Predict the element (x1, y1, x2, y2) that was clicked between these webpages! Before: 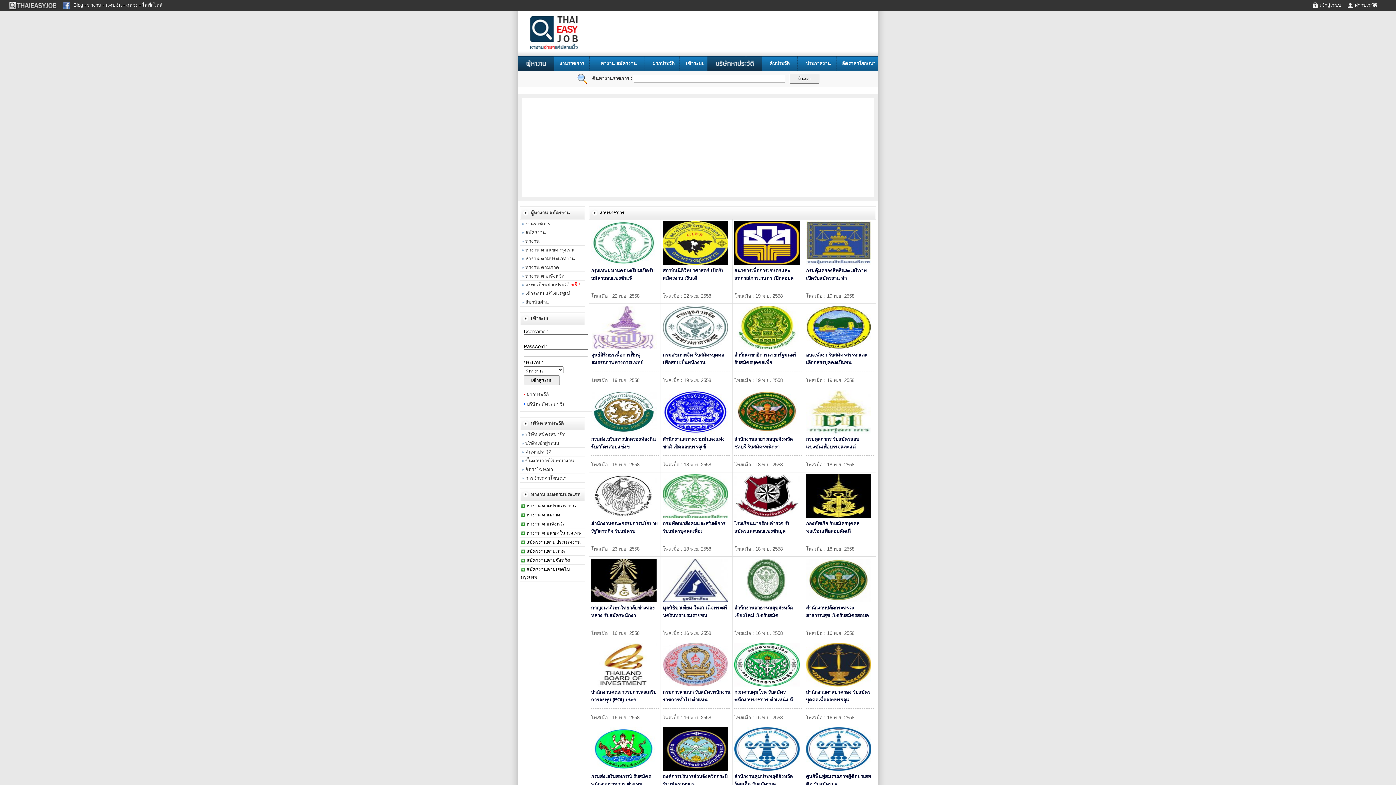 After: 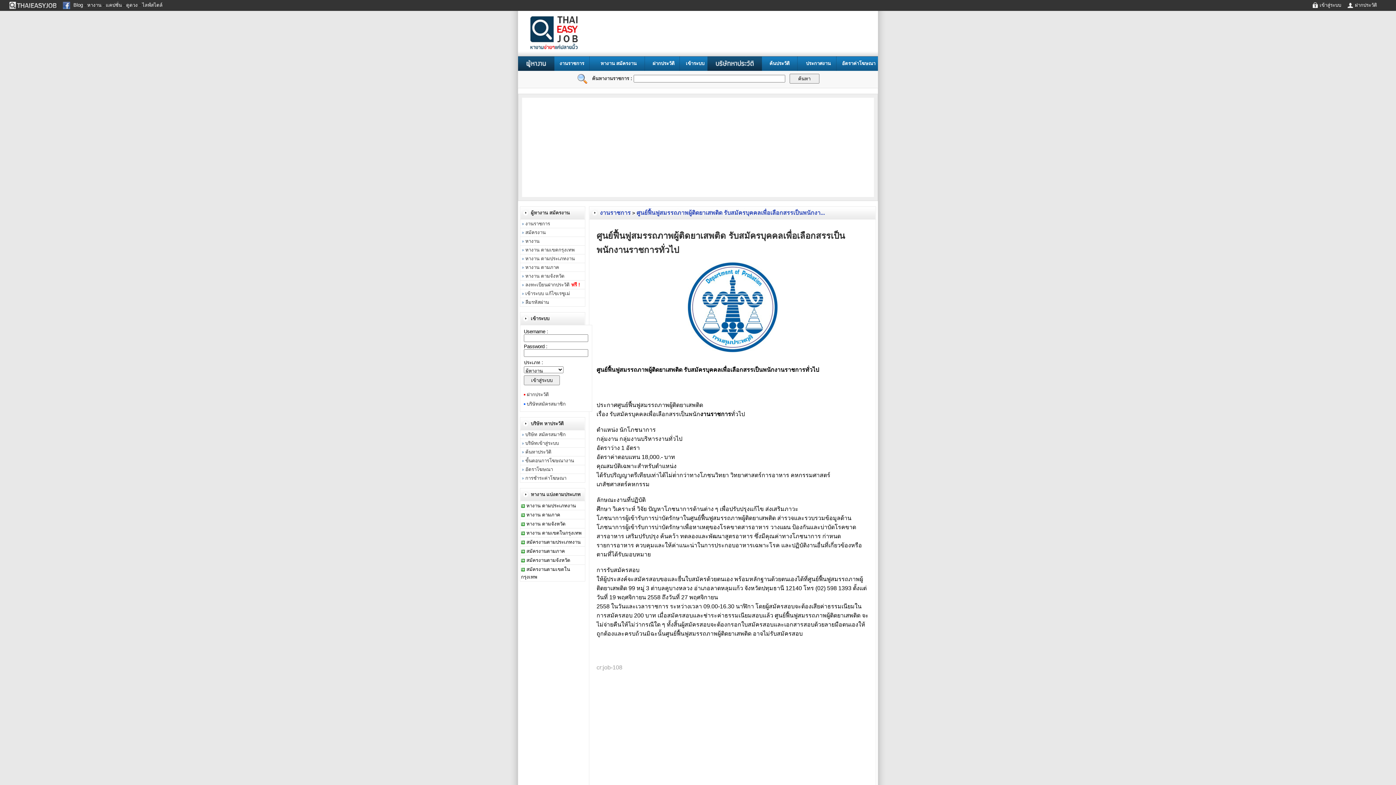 Action: bbox: (806, 746, 871, 751)